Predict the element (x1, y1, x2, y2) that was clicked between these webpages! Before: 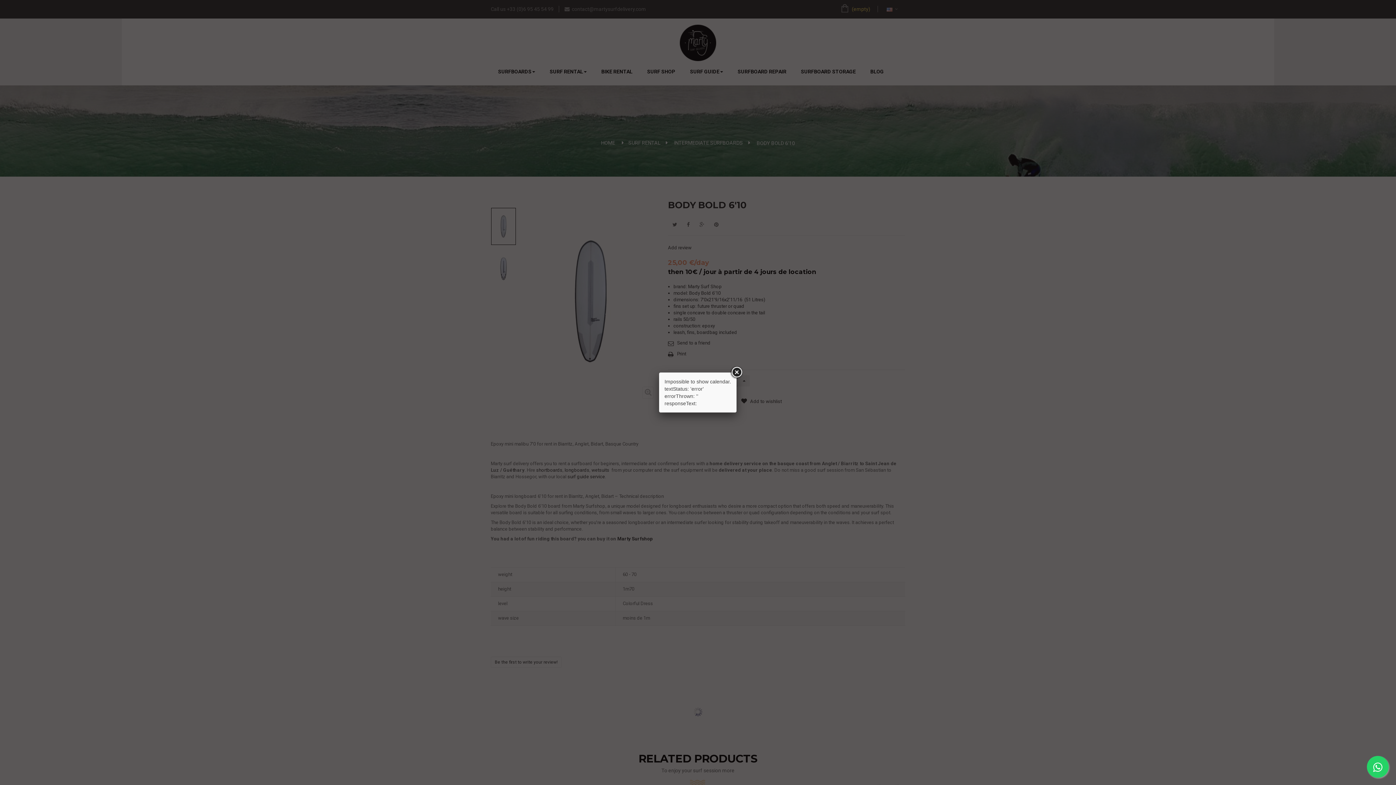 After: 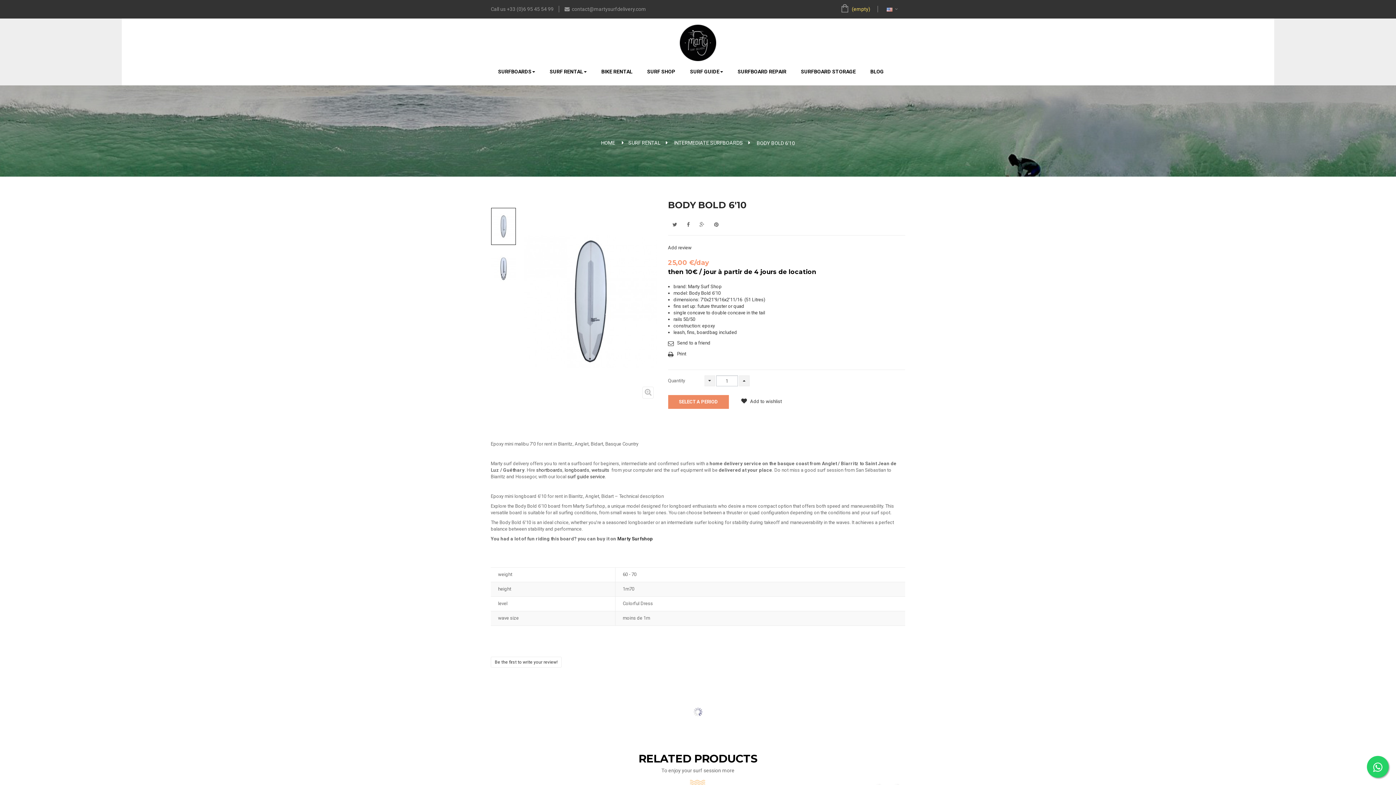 Action: bbox: (730, 366, 743, 379)